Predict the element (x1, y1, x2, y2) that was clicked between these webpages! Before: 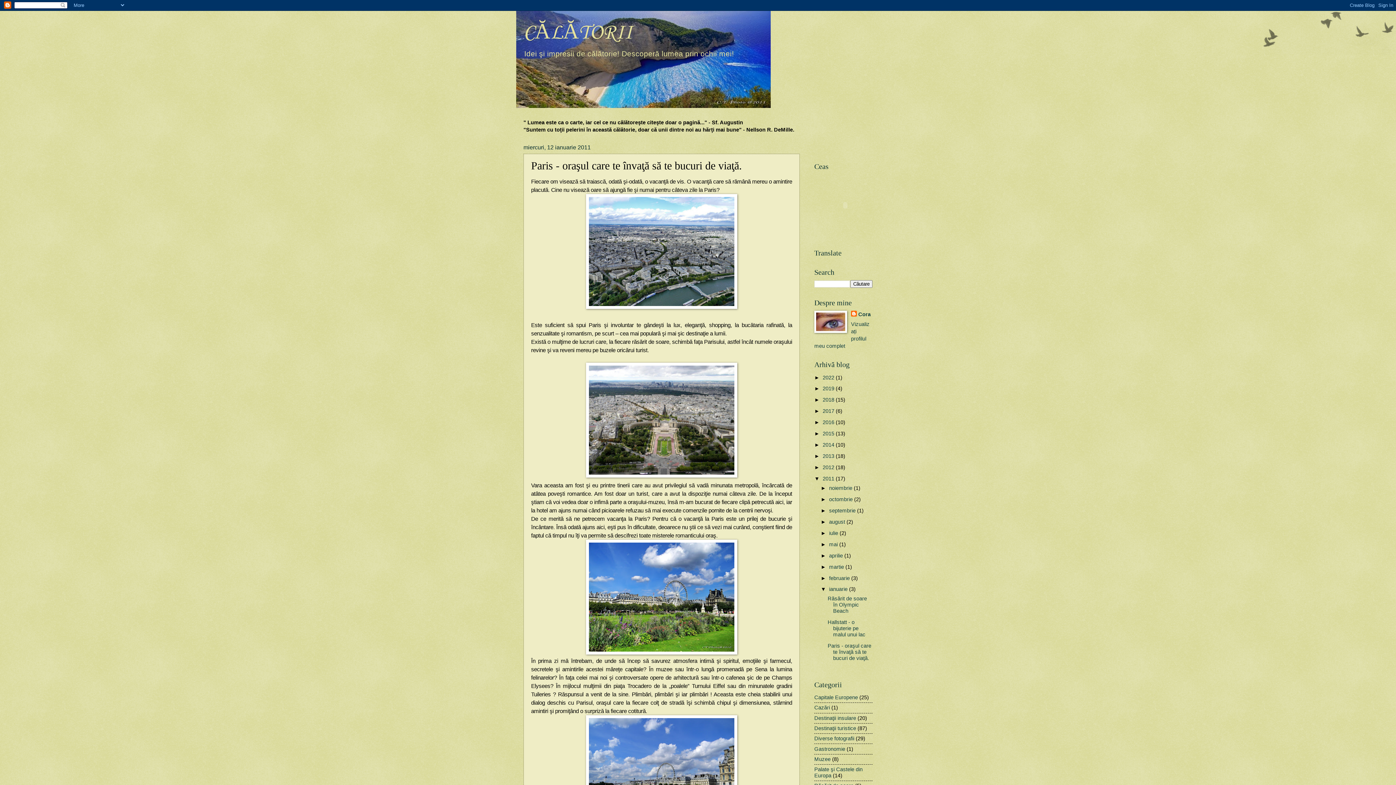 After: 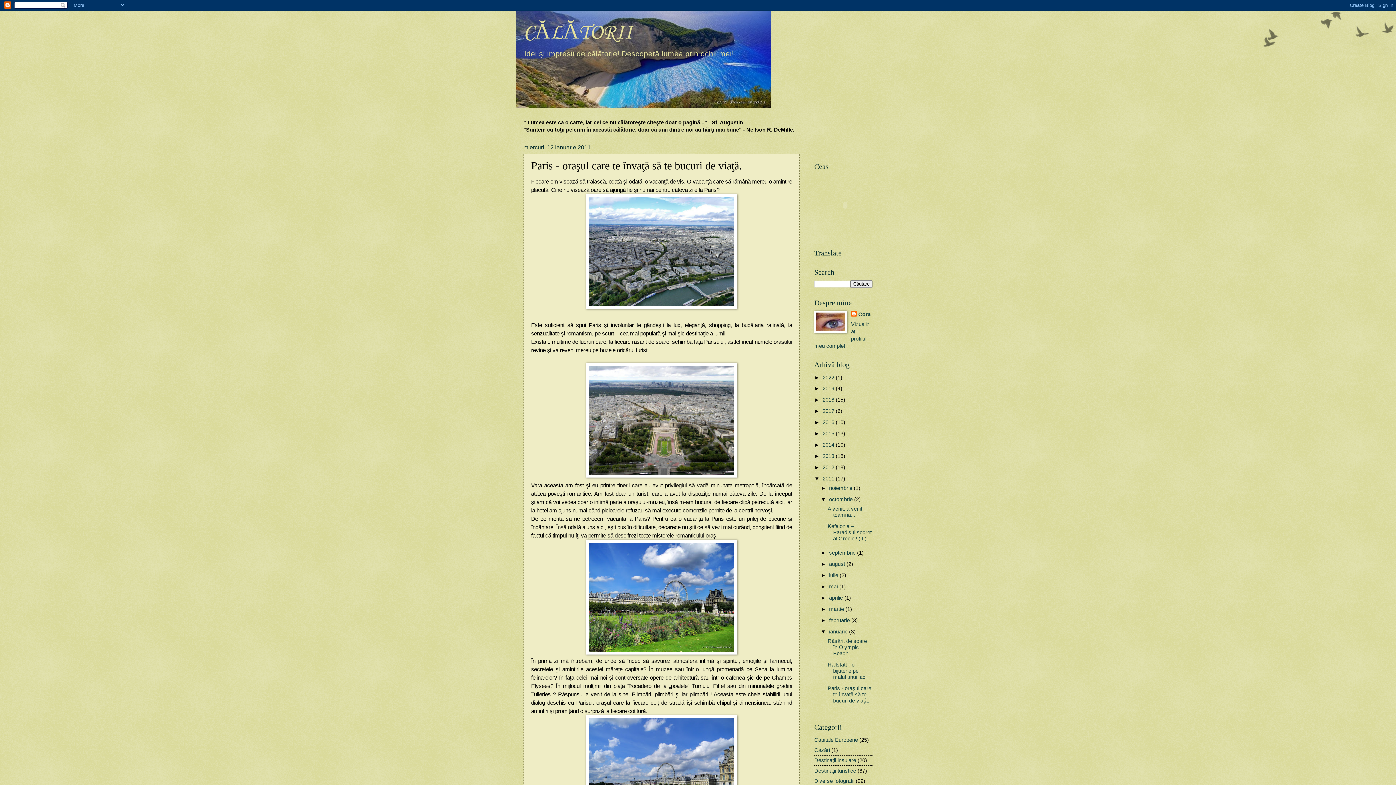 Action: bbox: (820, 496, 829, 502) label: ►  